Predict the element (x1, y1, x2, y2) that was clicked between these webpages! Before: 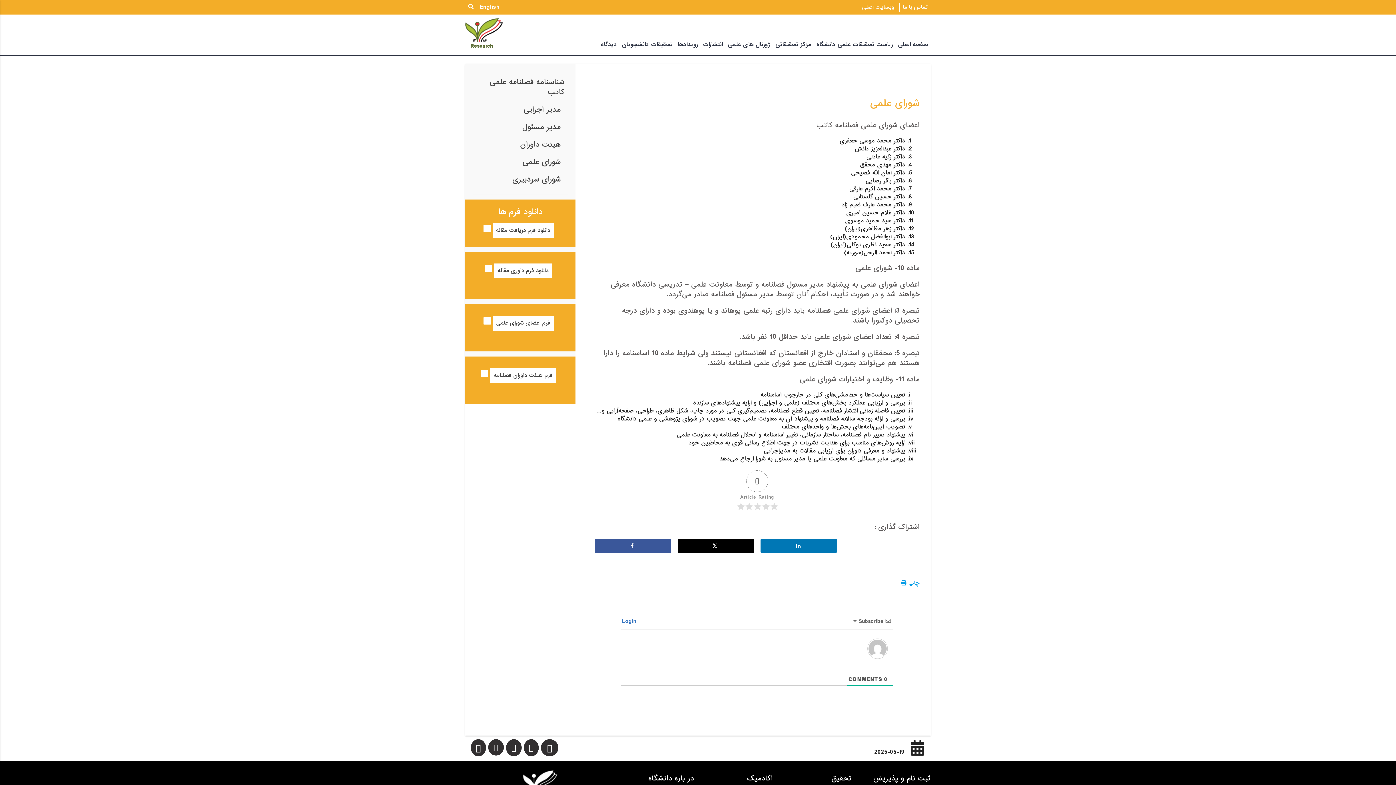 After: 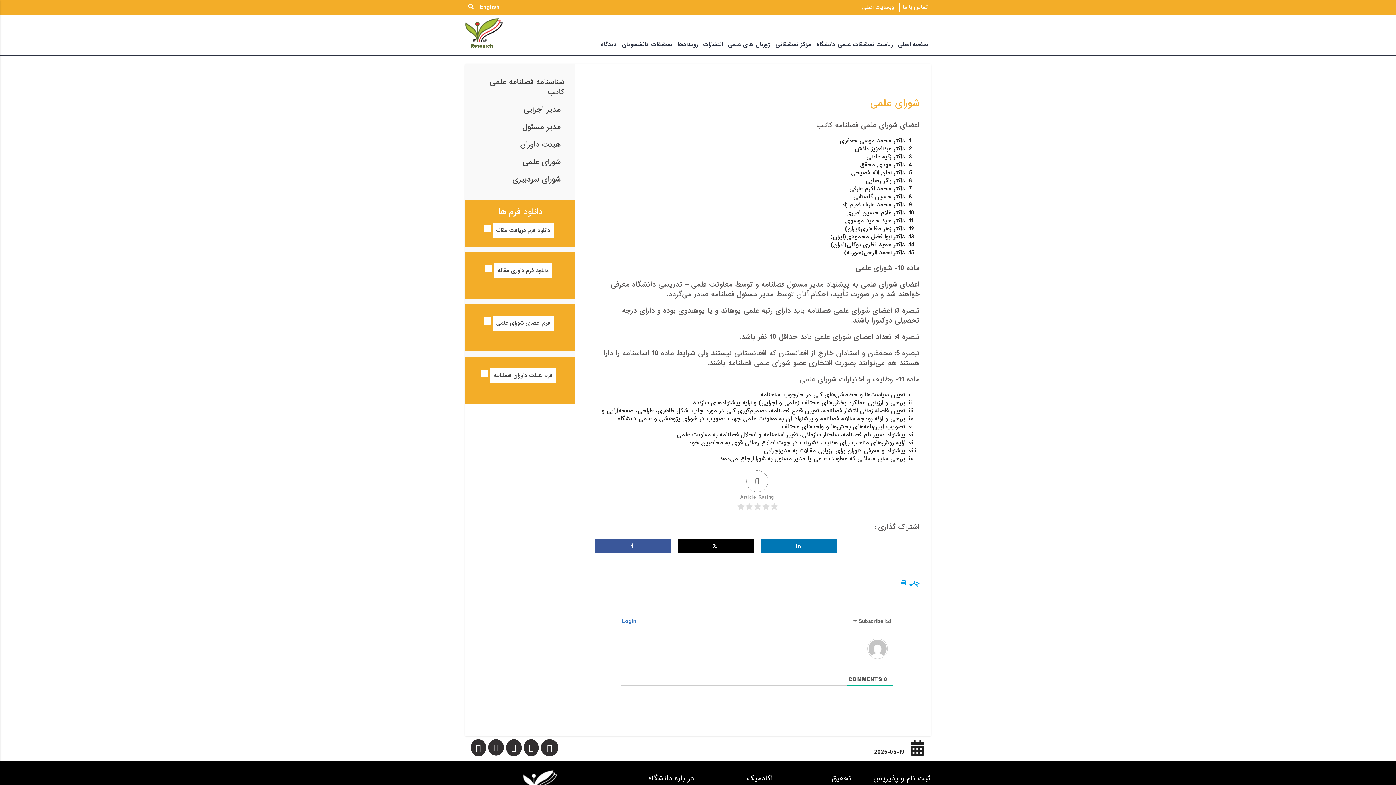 Action: bbox: (465, 153, 572, 170) label: شورای علمی